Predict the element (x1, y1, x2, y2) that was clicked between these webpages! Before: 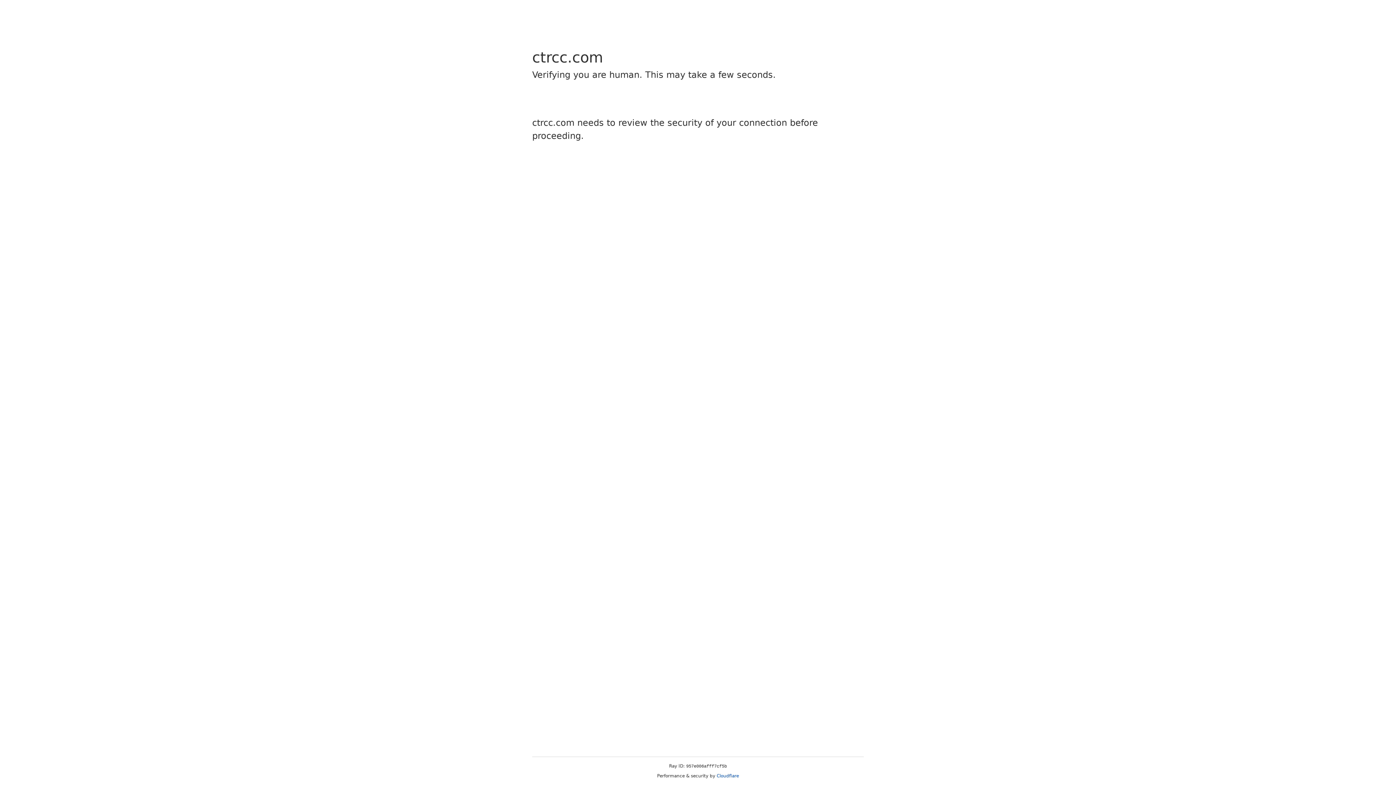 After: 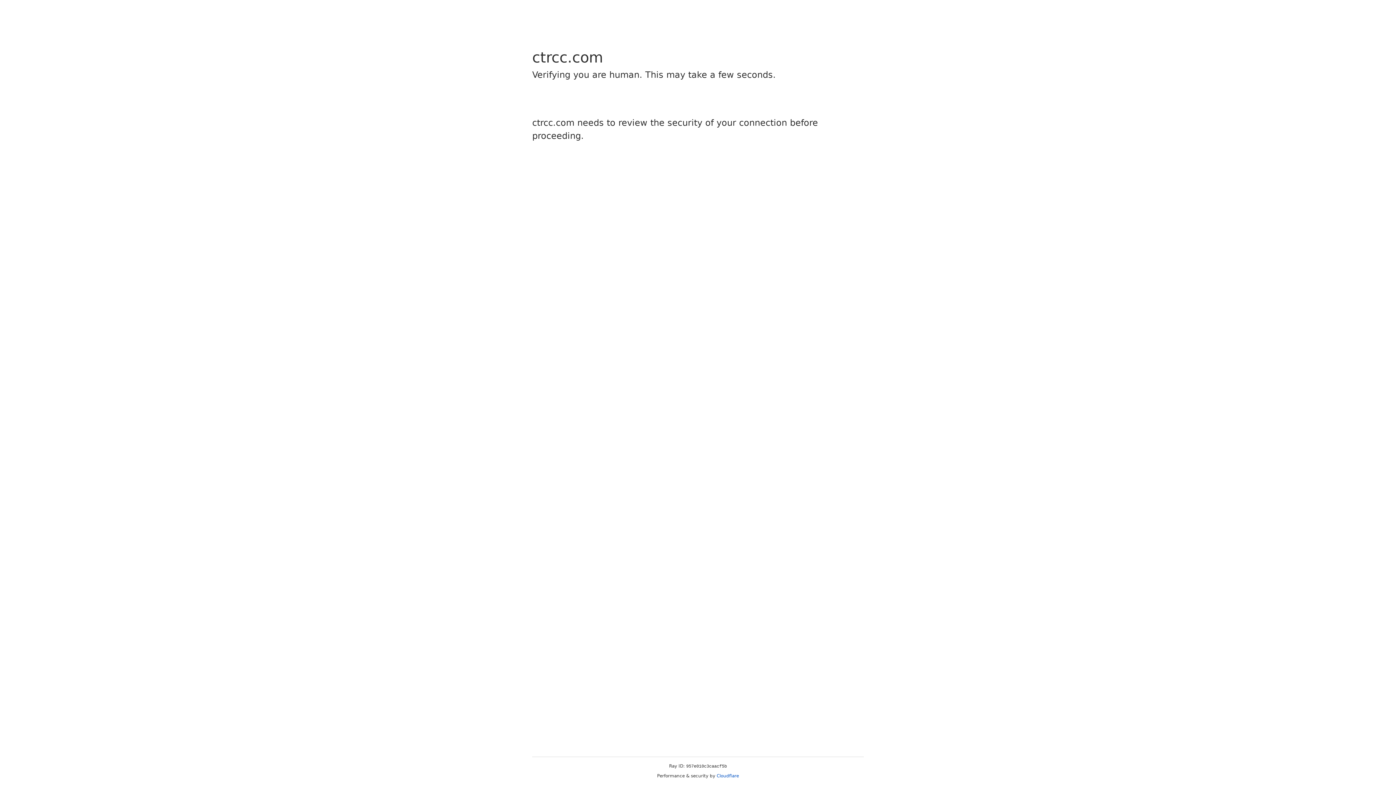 Action: label: Cloudflare bbox: (716, 773, 739, 778)